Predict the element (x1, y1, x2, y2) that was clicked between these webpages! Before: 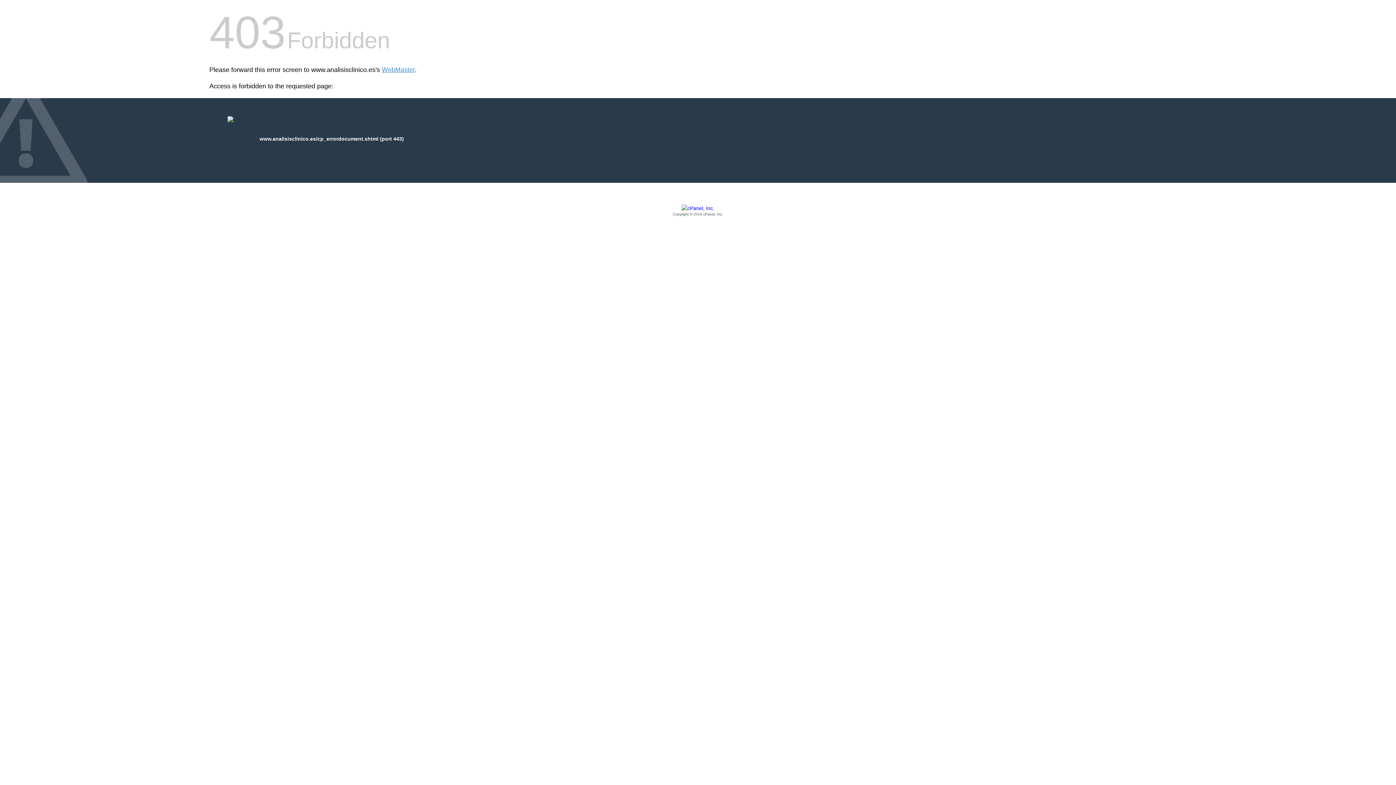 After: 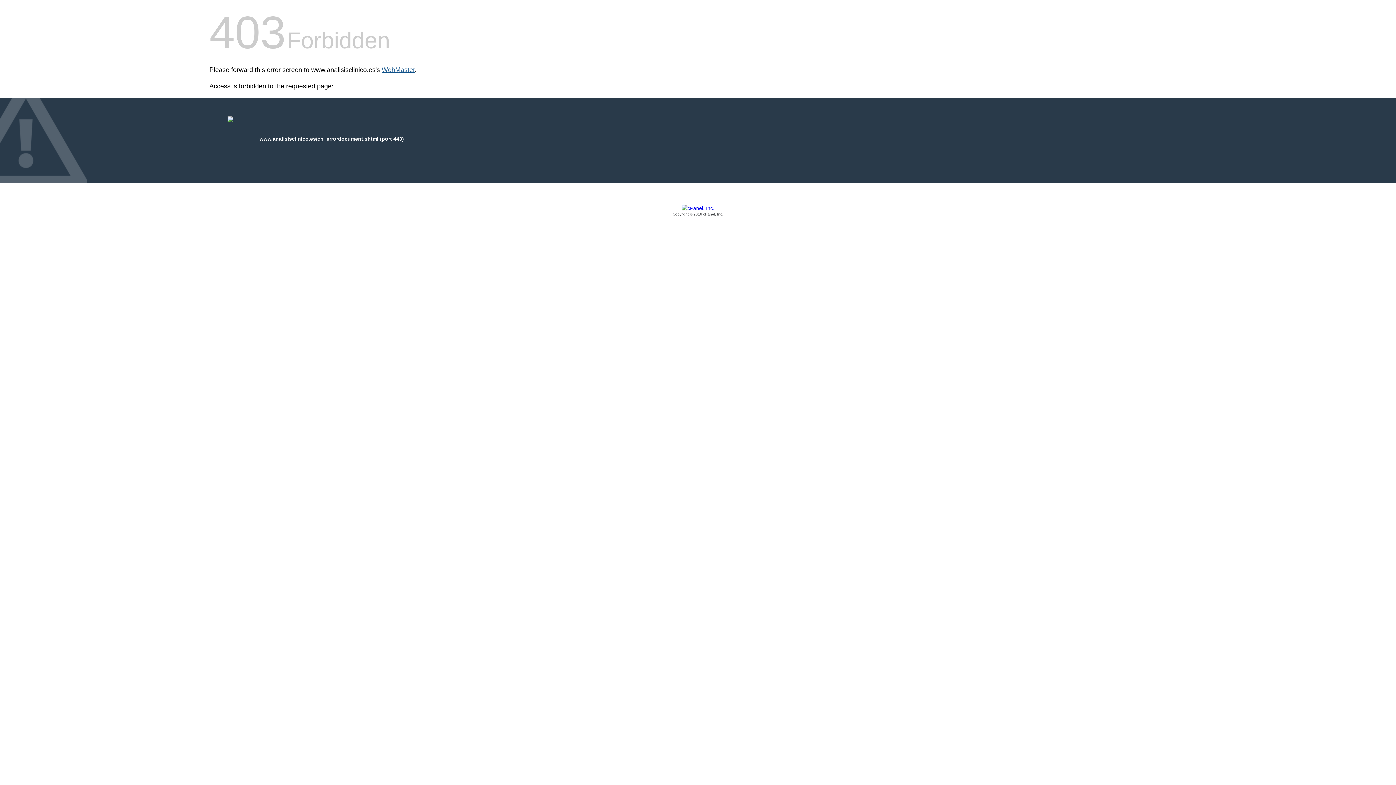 Action: label: WebMaster bbox: (381, 66, 414, 73)